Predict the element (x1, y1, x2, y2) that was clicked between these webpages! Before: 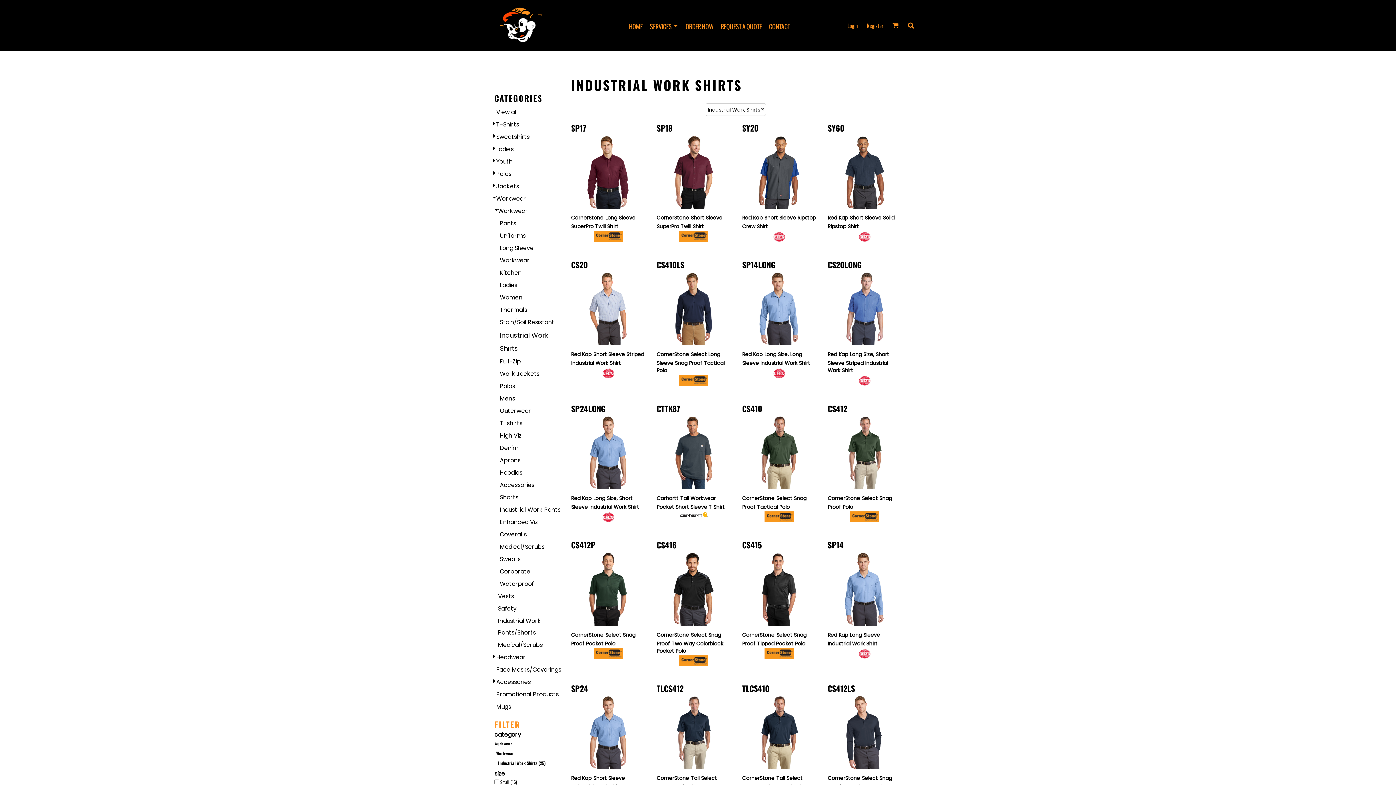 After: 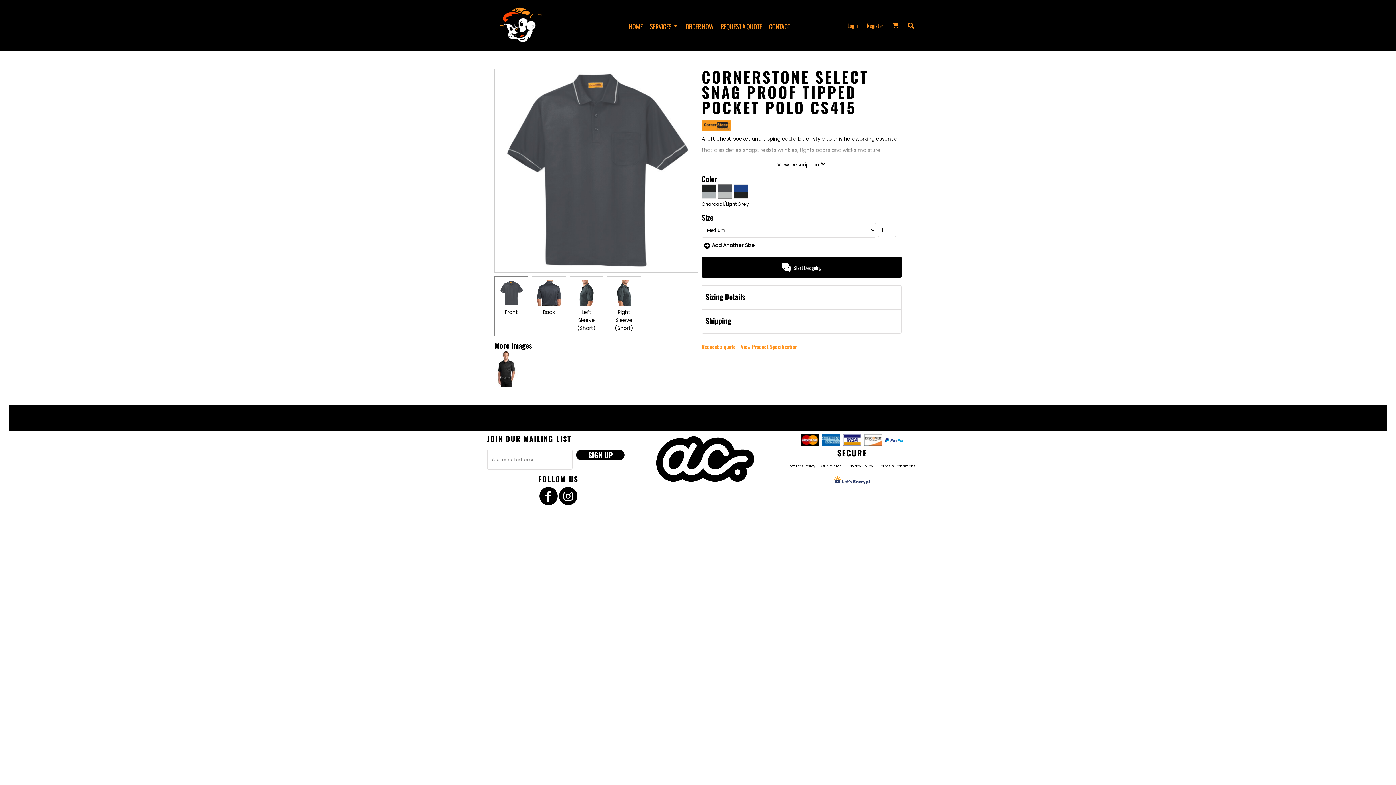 Action: bbox: (742, 540, 762, 551) label: CS415